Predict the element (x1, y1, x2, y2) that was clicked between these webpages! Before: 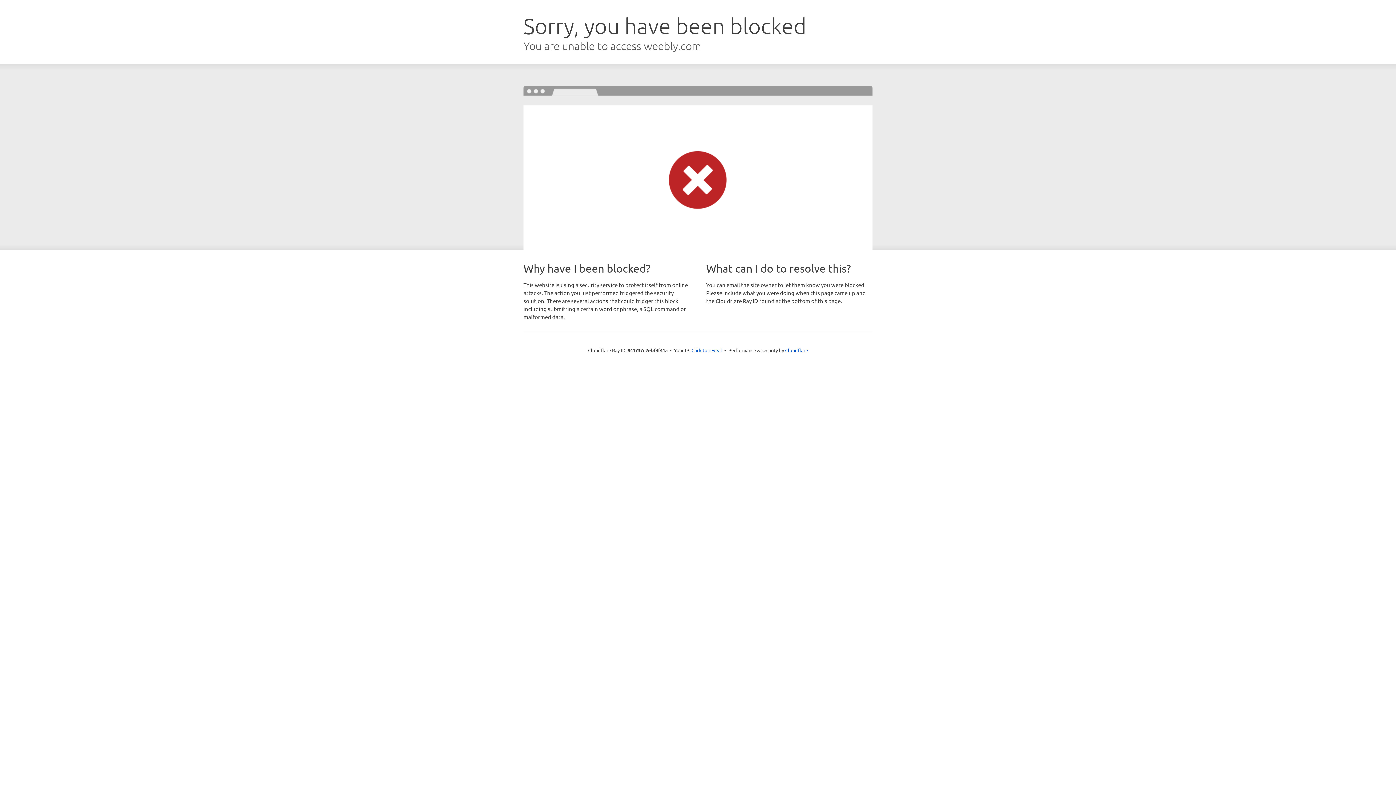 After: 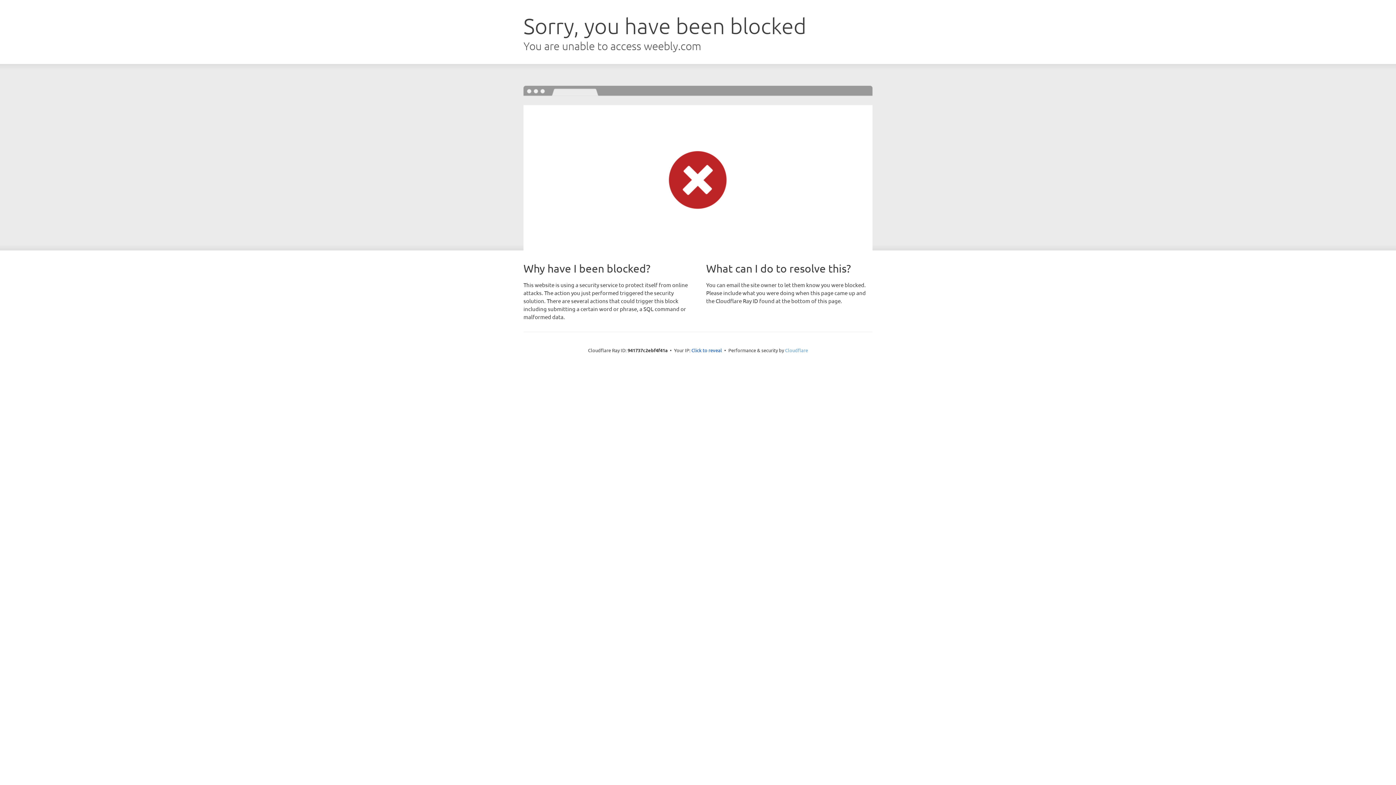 Action: bbox: (785, 347, 808, 353) label: Cloudflare